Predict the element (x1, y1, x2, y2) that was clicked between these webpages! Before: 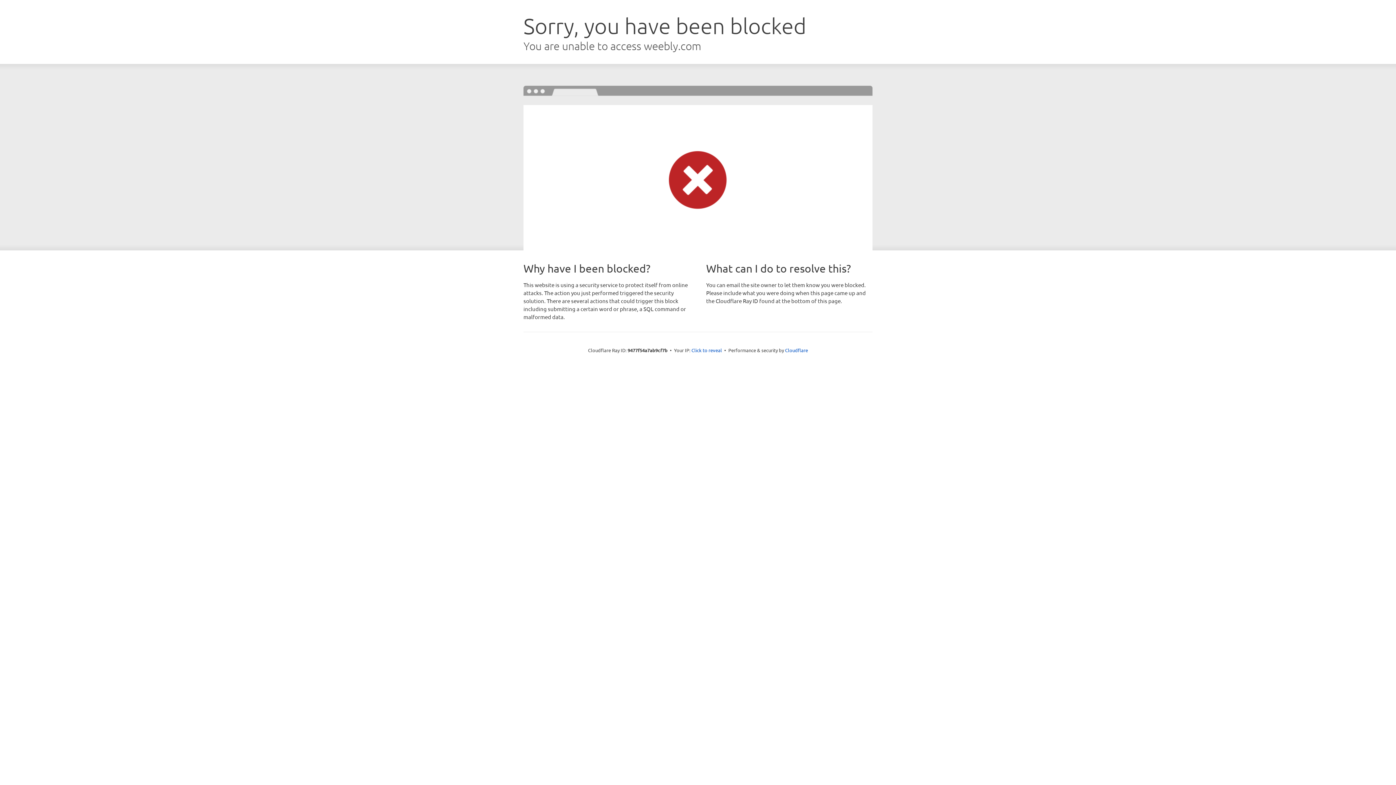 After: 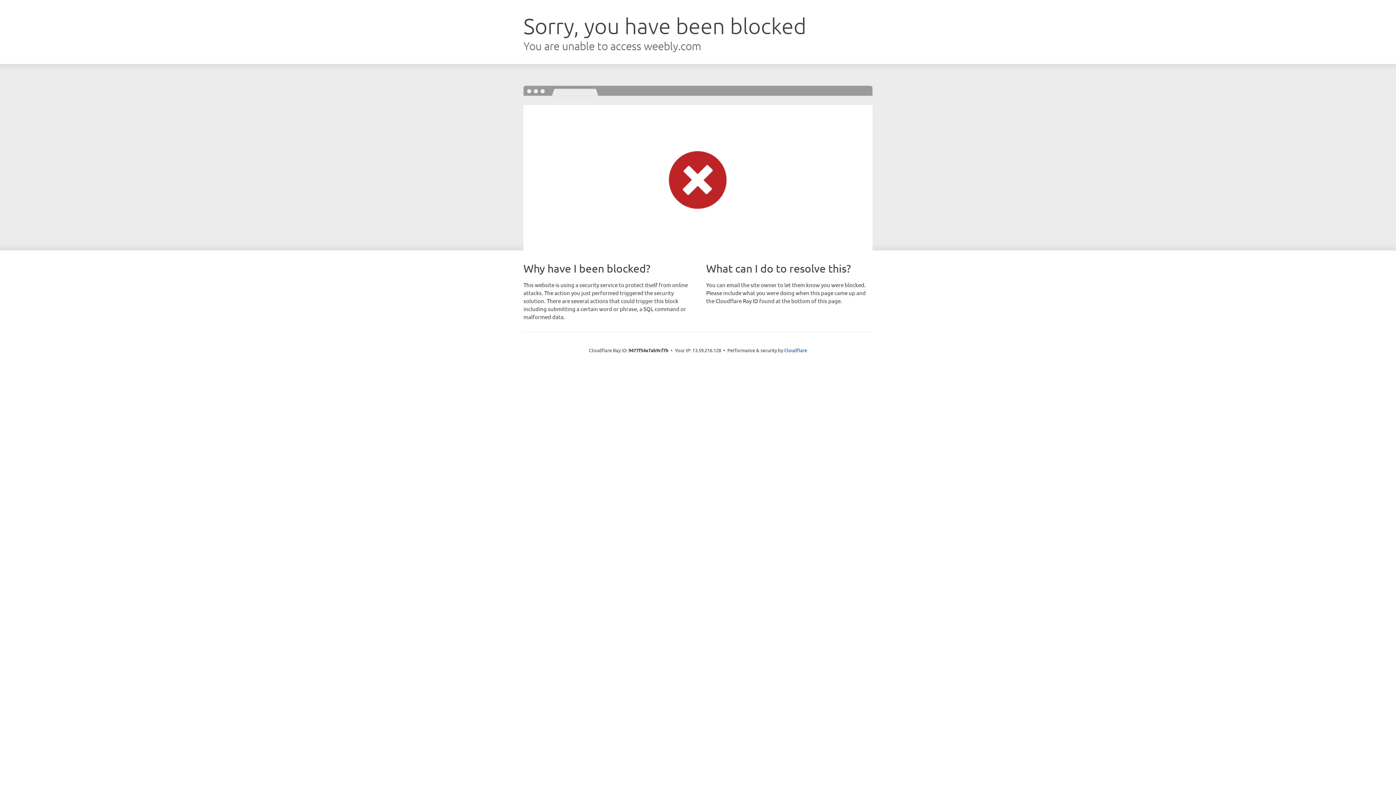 Action: bbox: (691, 346, 722, 353) label: Click to reveal